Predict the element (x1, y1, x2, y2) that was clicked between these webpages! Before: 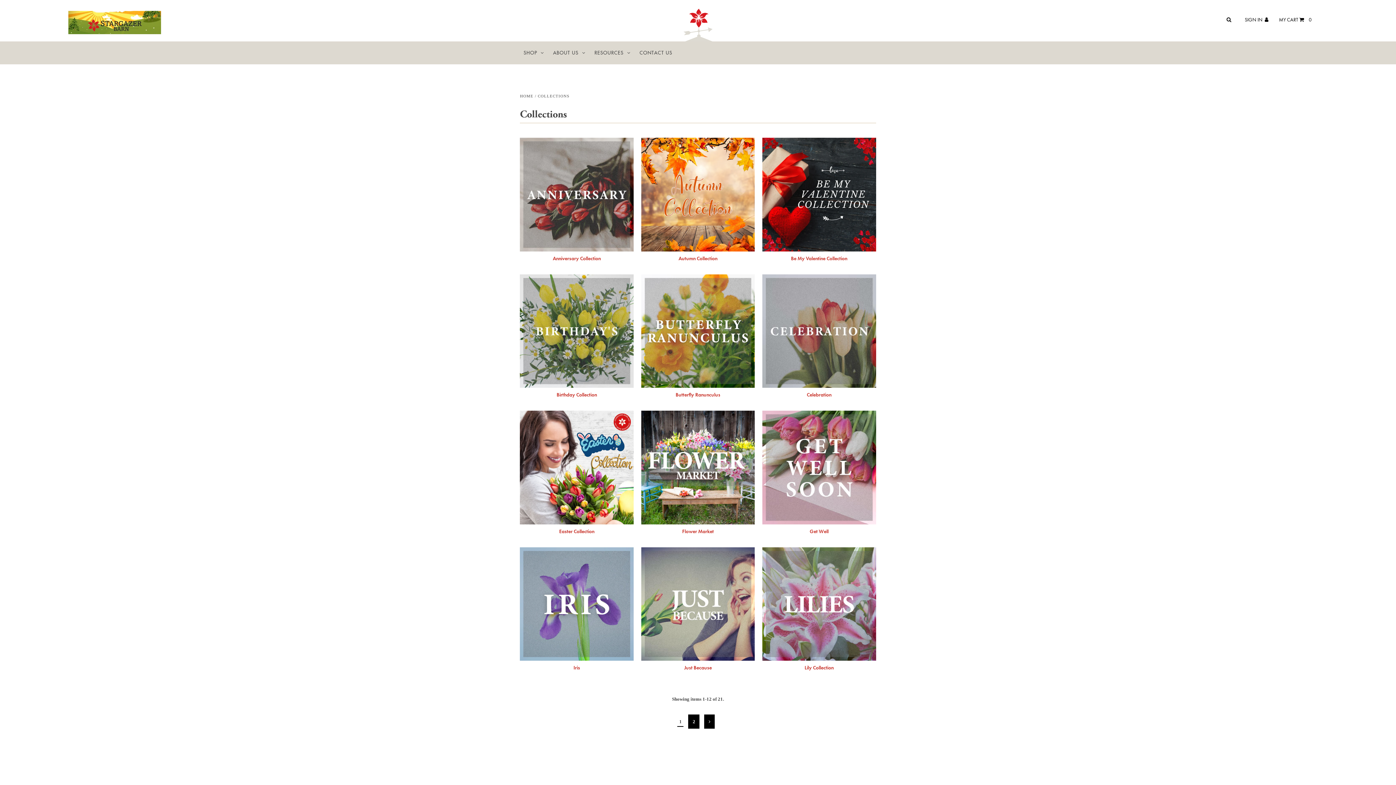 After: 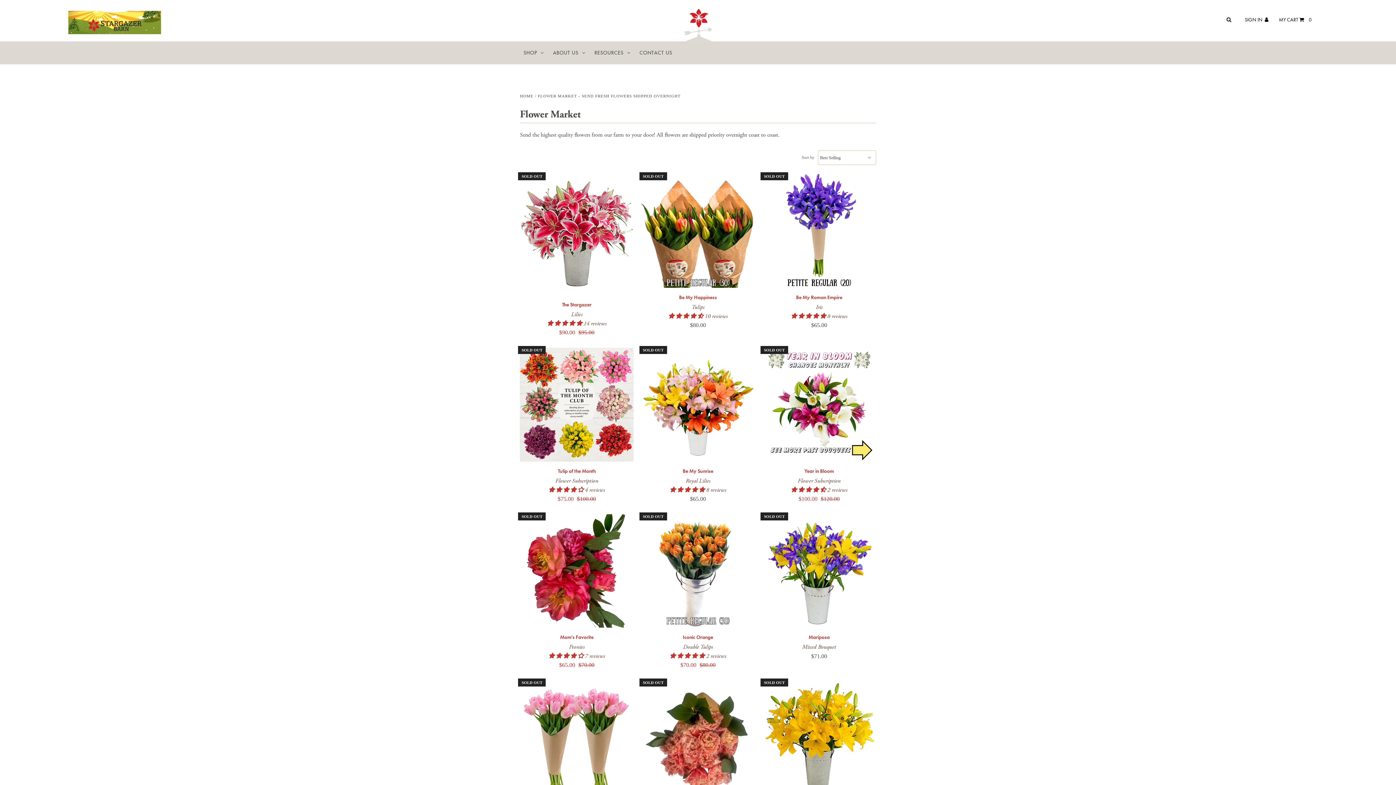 Action: bbox: (641, 528, 754, 534) label: Flower Market